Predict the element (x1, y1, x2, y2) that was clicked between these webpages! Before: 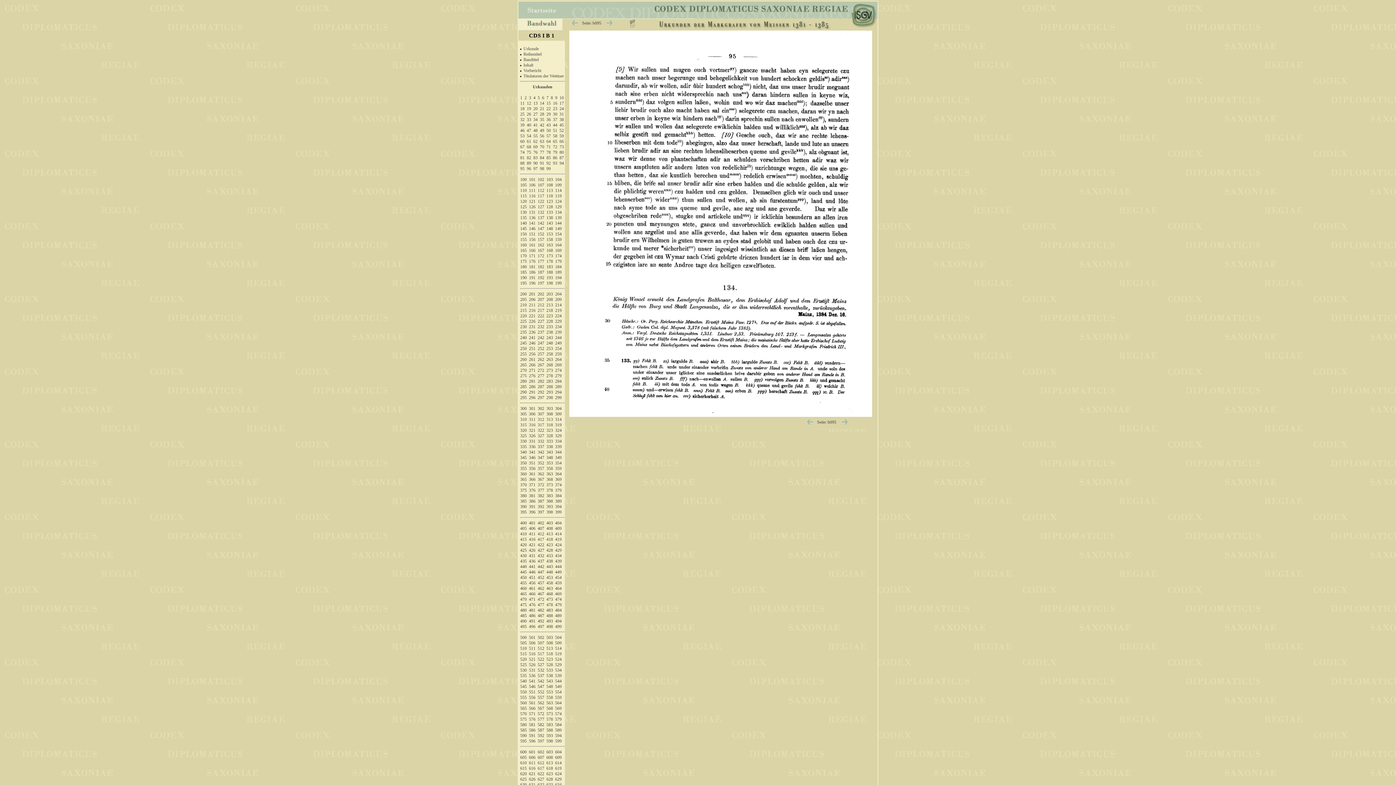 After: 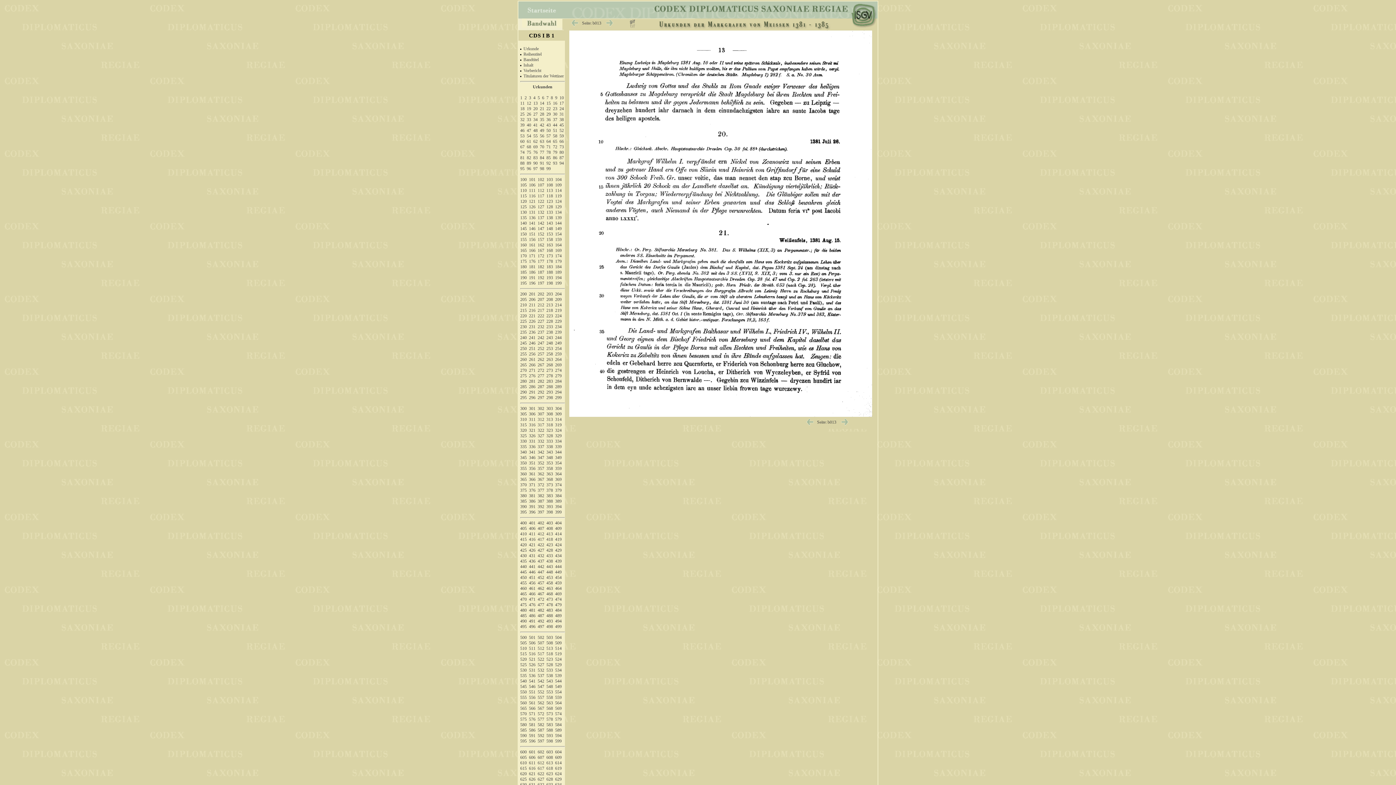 Action: label: 20 bbox: (533, 106, 537, 111)